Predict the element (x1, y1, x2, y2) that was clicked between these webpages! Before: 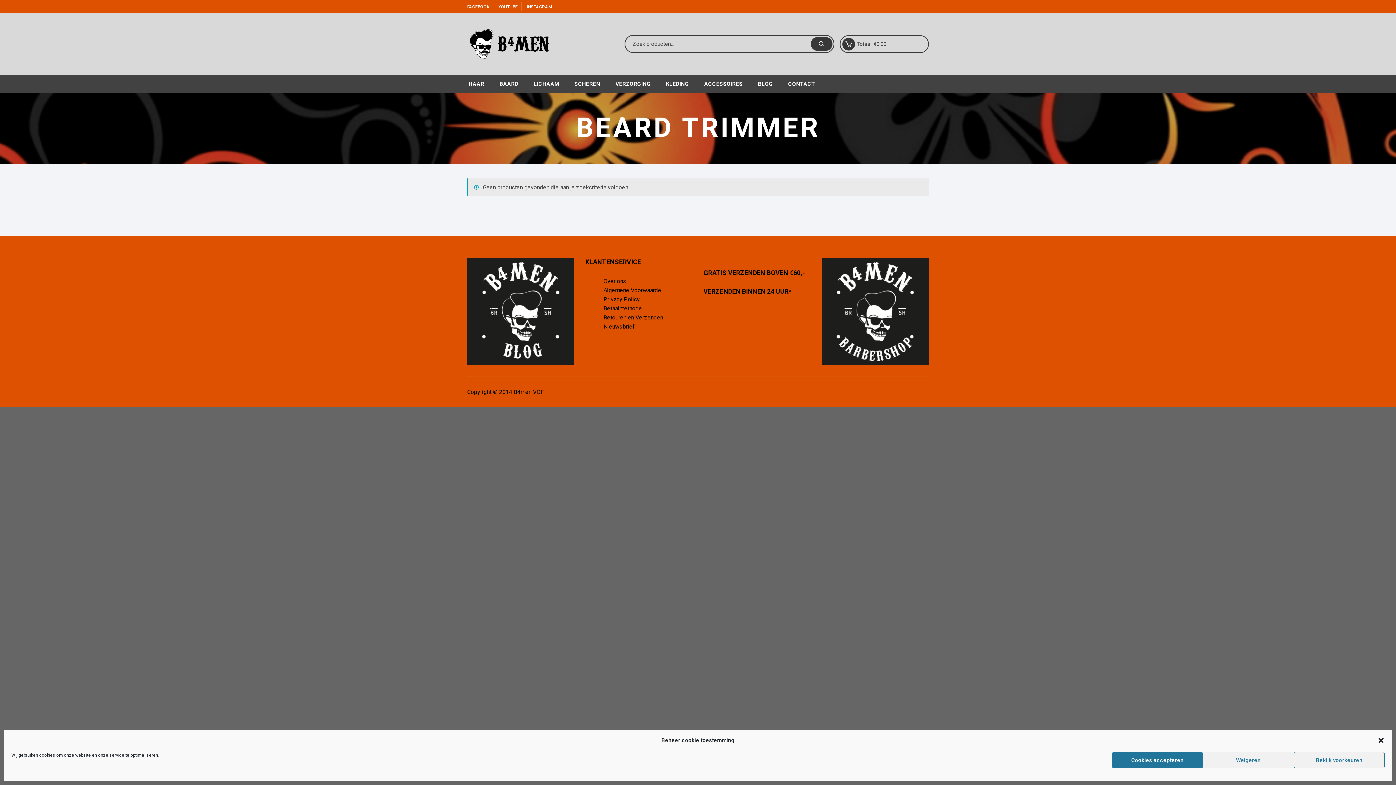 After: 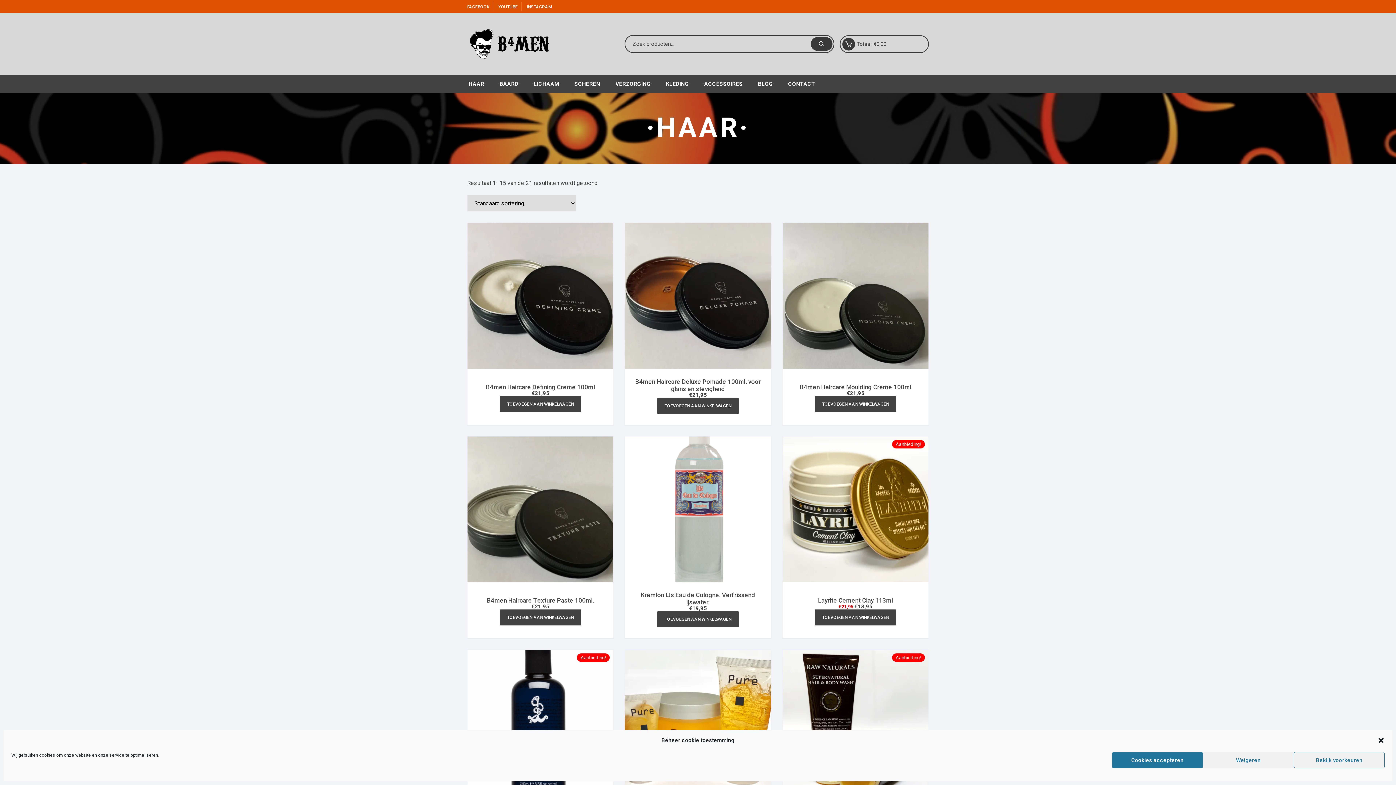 Action: bbox: (467, 75, 491, 93) label: ·HAAR·